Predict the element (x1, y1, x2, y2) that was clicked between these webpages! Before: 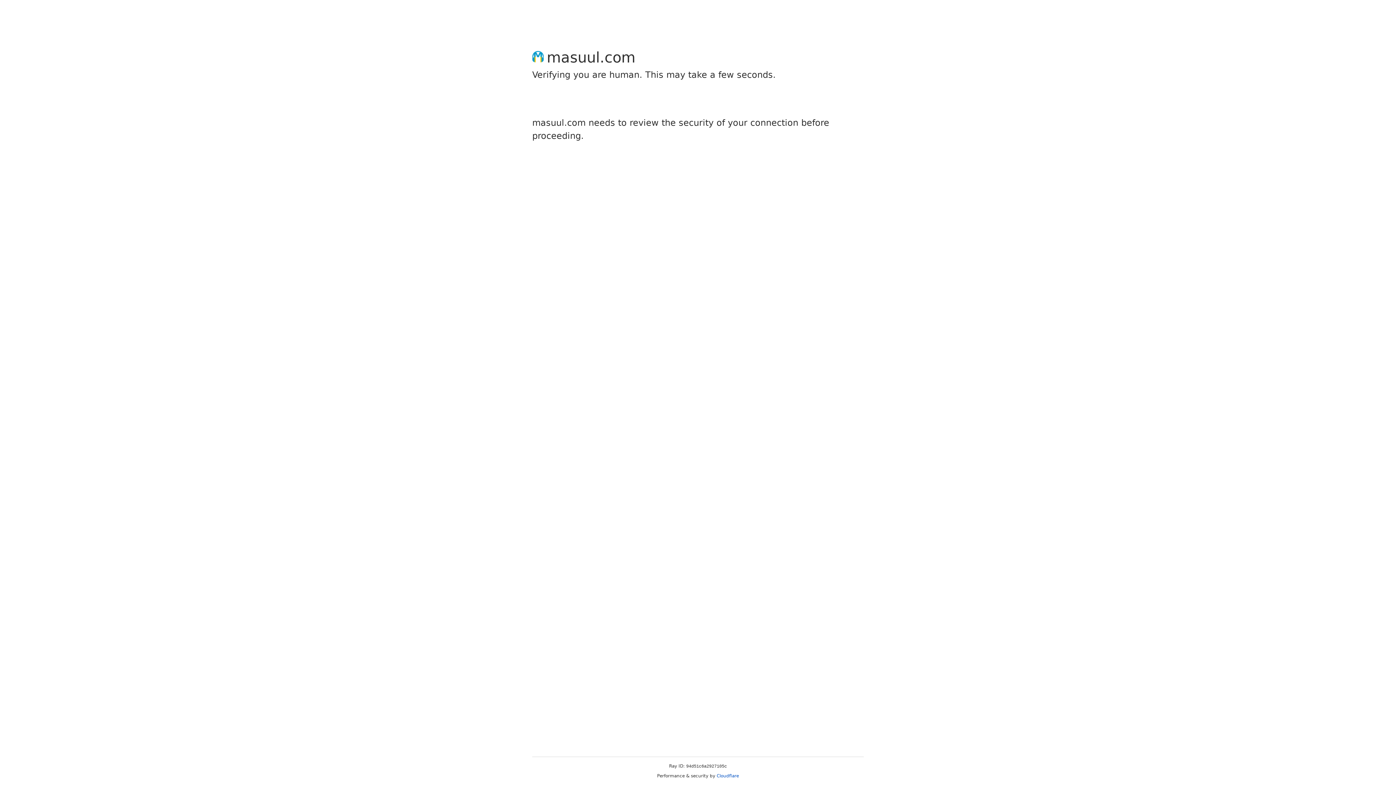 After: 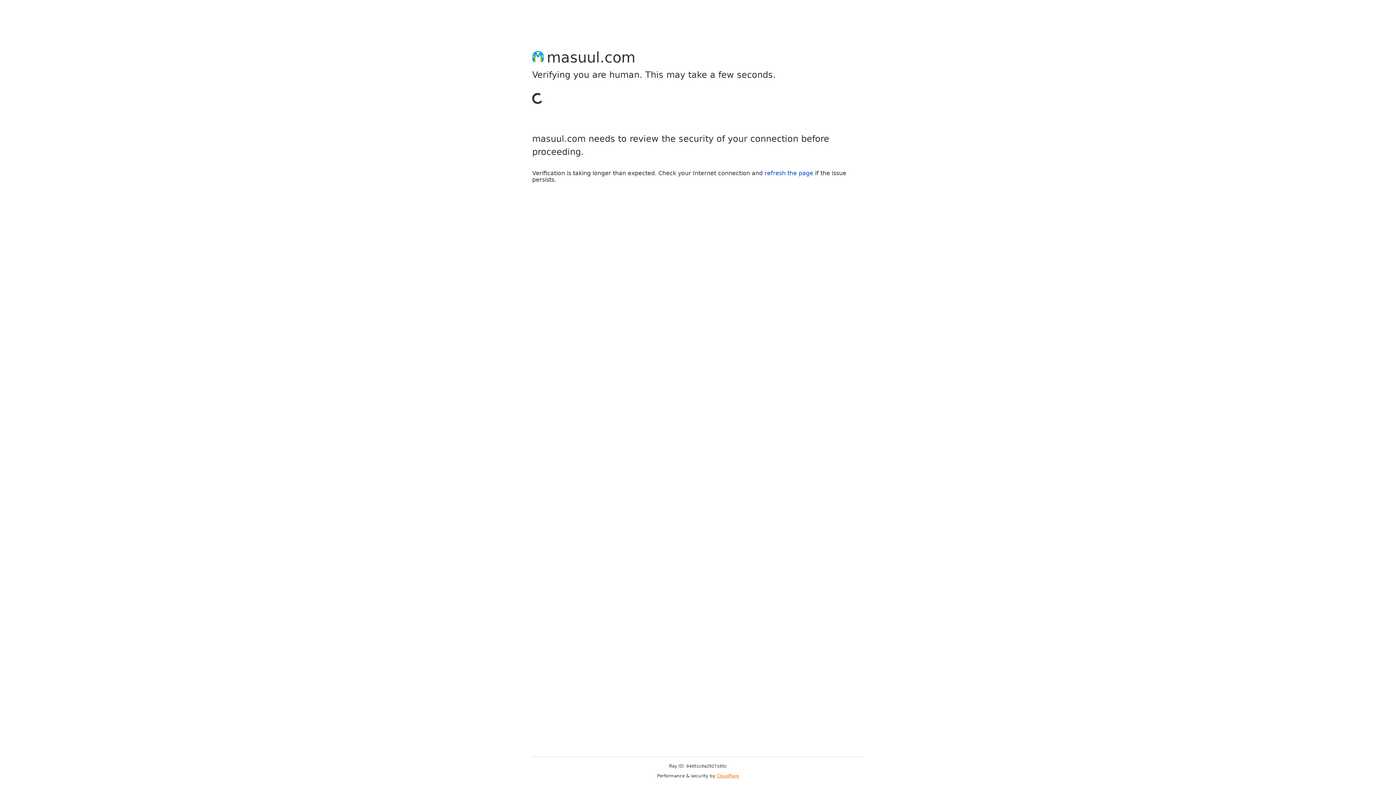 Action: label: Cloudflare bbox: (716, 773, 739, 778)